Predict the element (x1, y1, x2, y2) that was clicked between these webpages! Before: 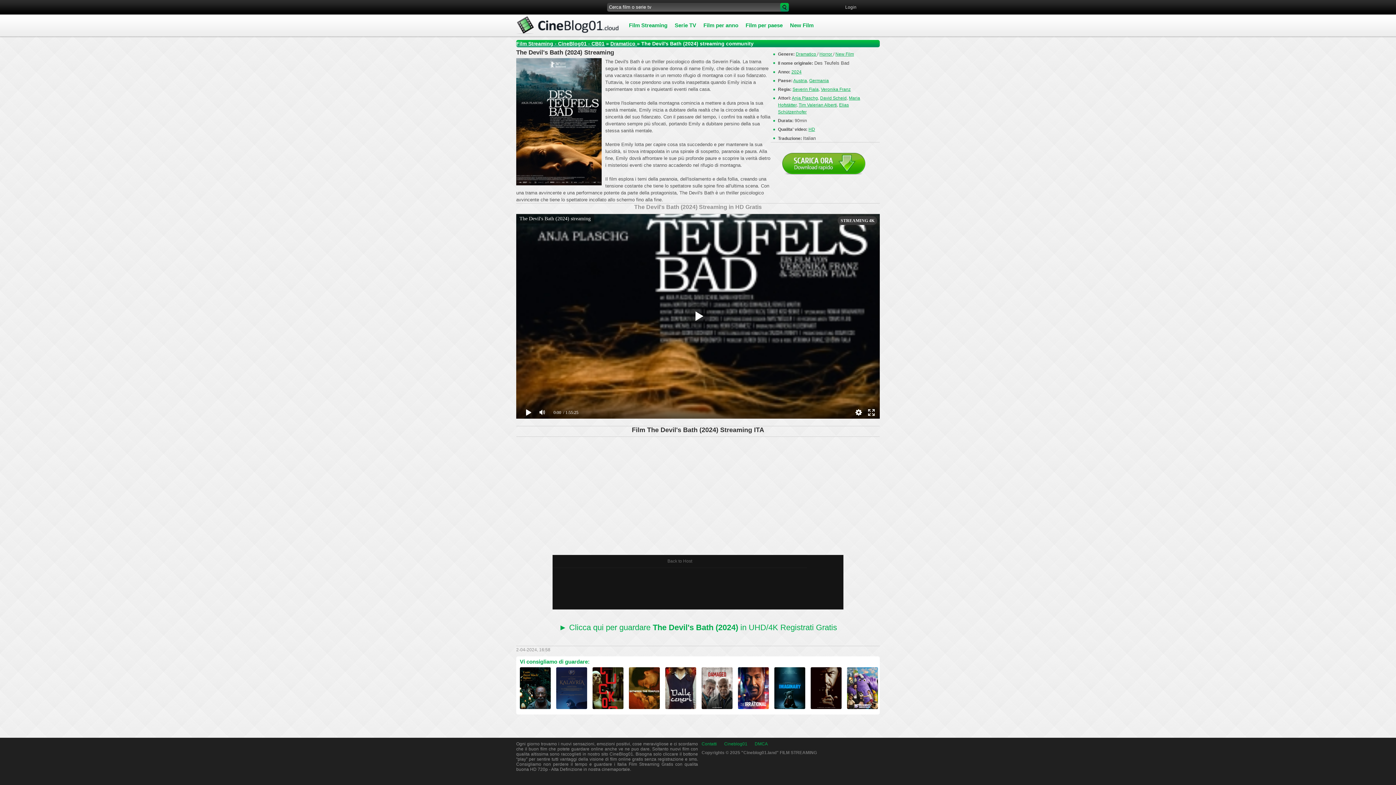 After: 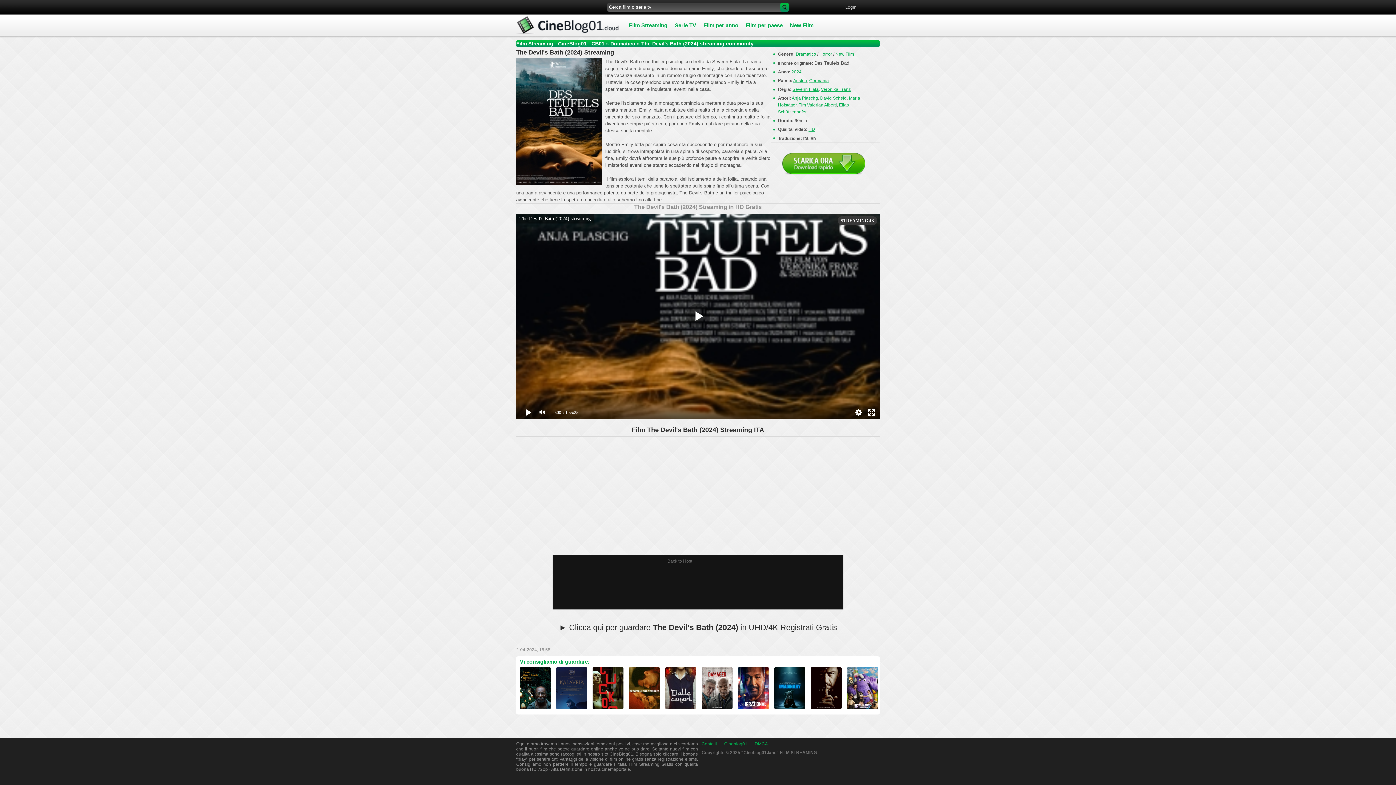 Action: bbox: (559, 623, 837, 632) label: ► Clicca qui per guardare The Devil's Bath (2024) in UHD/4K Registrati Gratis